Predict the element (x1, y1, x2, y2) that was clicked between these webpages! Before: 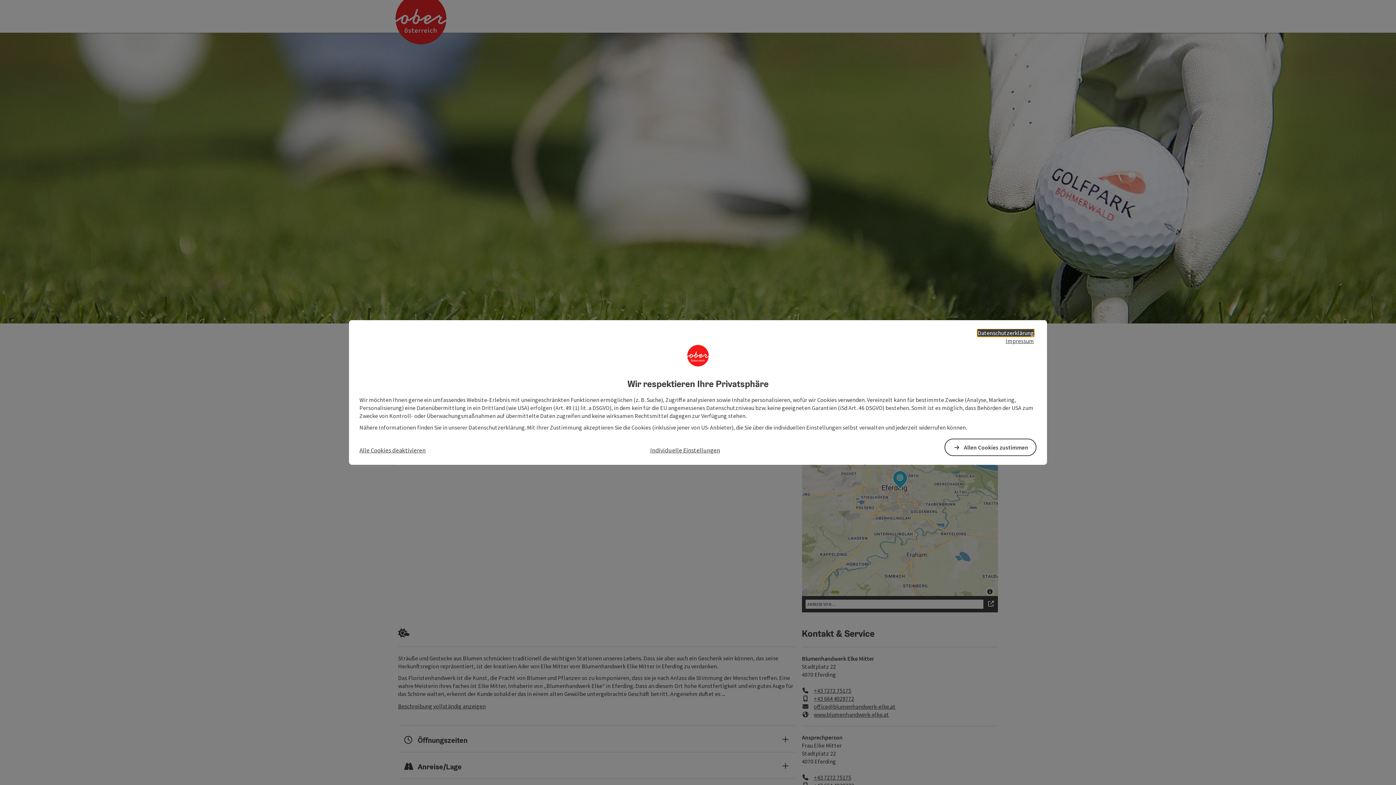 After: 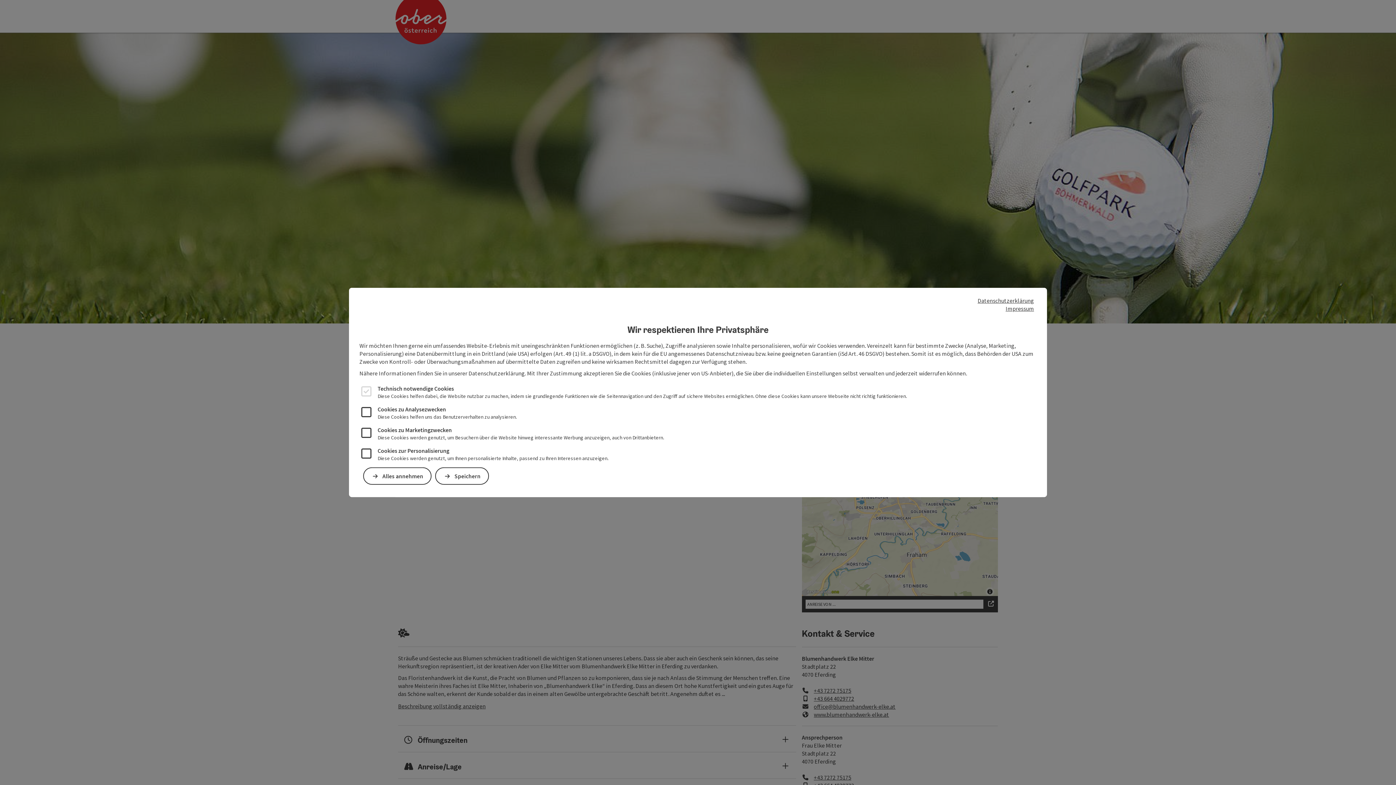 Action: label: Individuelle Einstellungen bbox: (650, 446, 720, 454)